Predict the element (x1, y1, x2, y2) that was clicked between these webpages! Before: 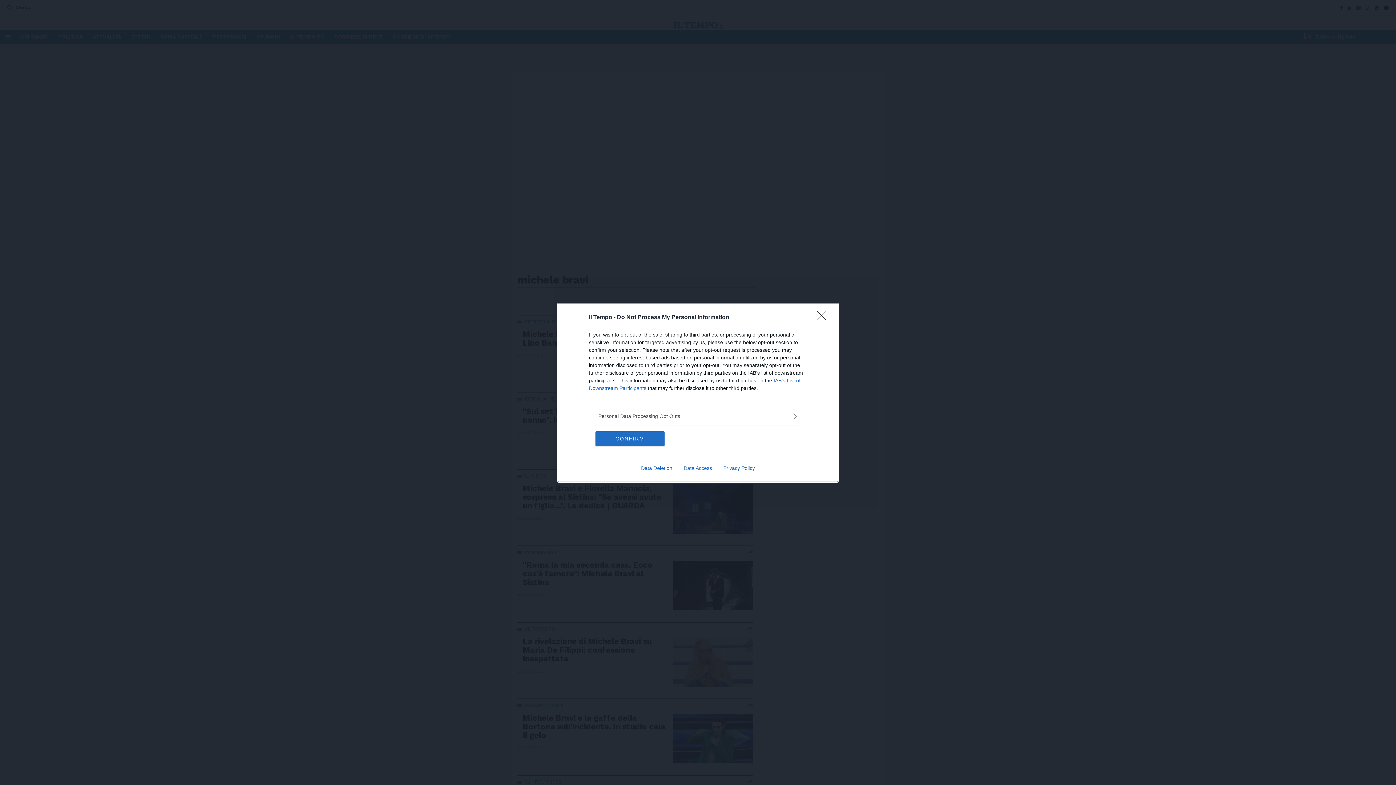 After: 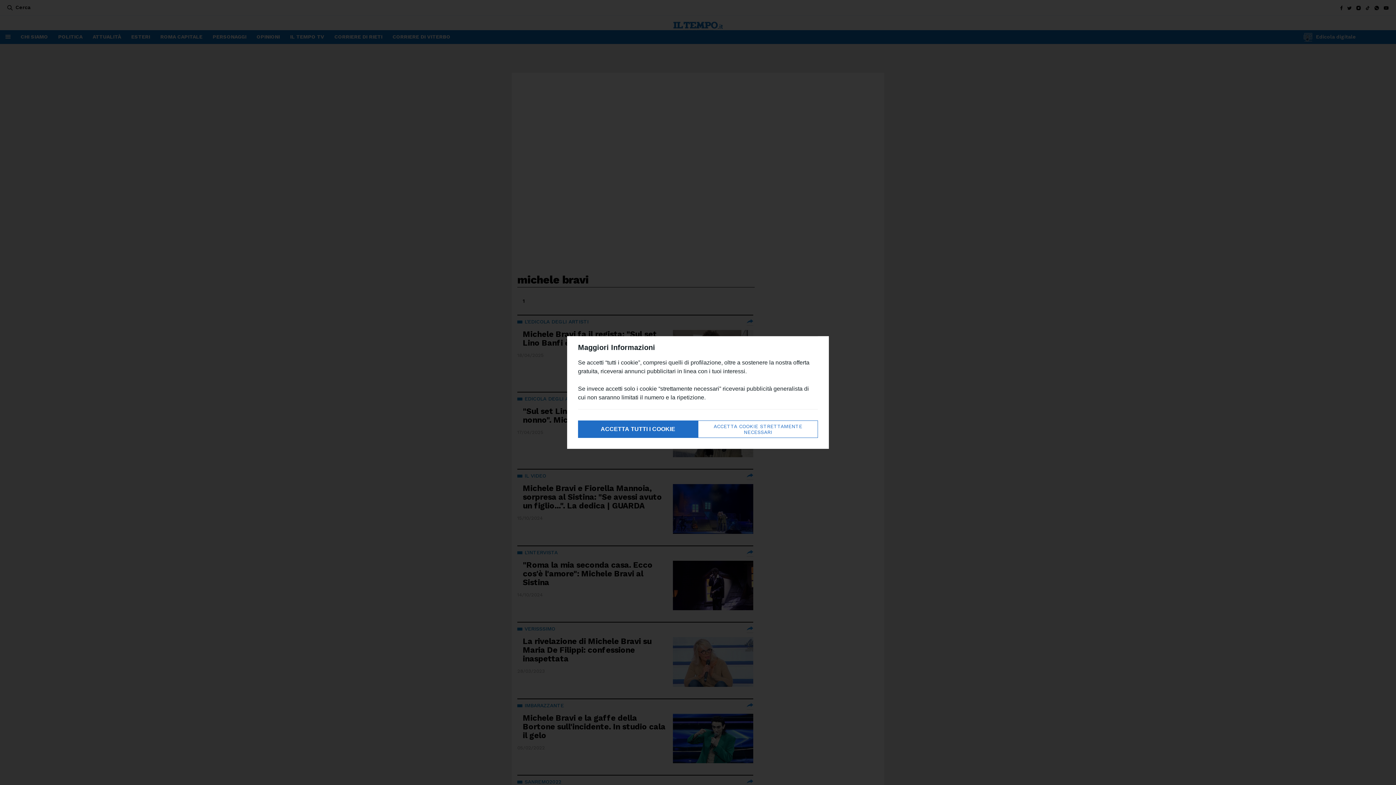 Action: label: Close bbox: (817, 310, 830, 324)